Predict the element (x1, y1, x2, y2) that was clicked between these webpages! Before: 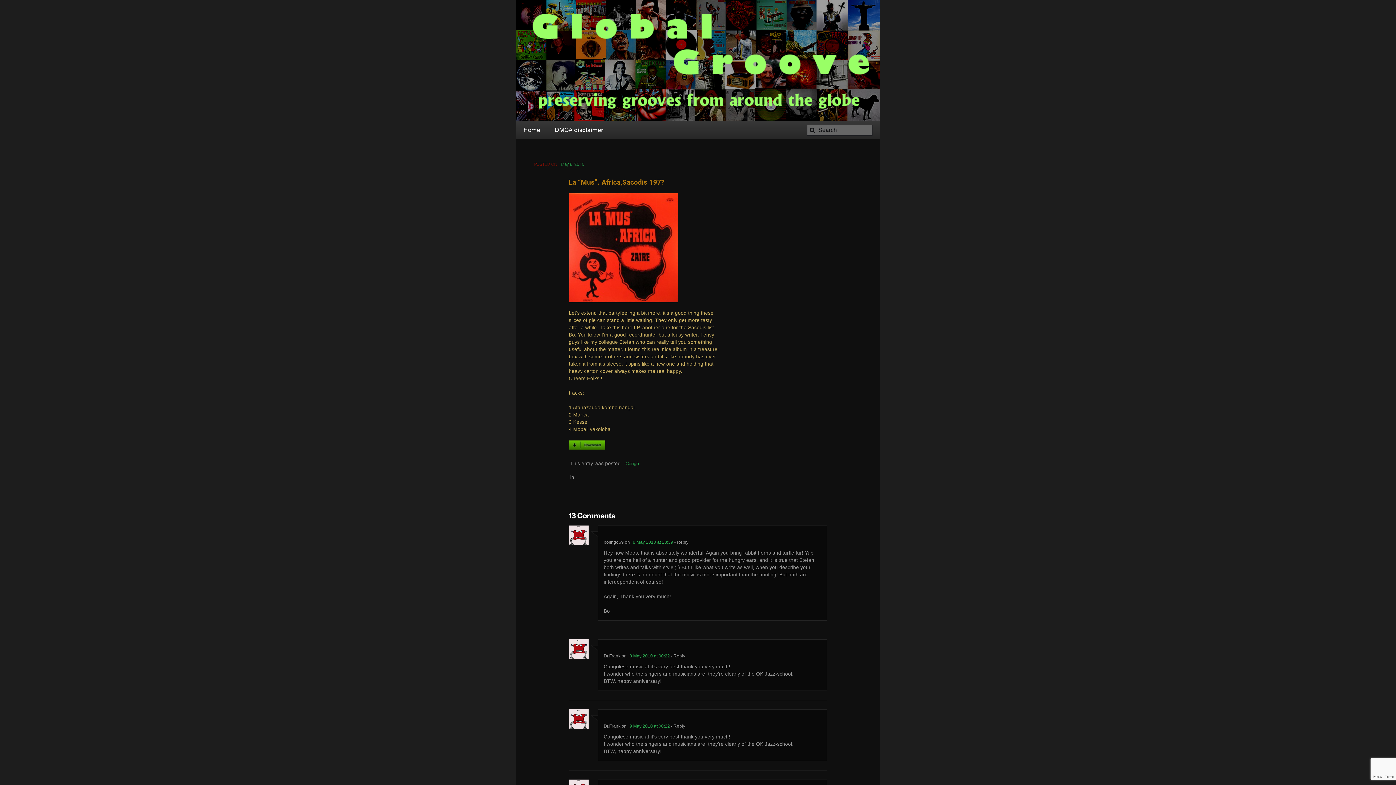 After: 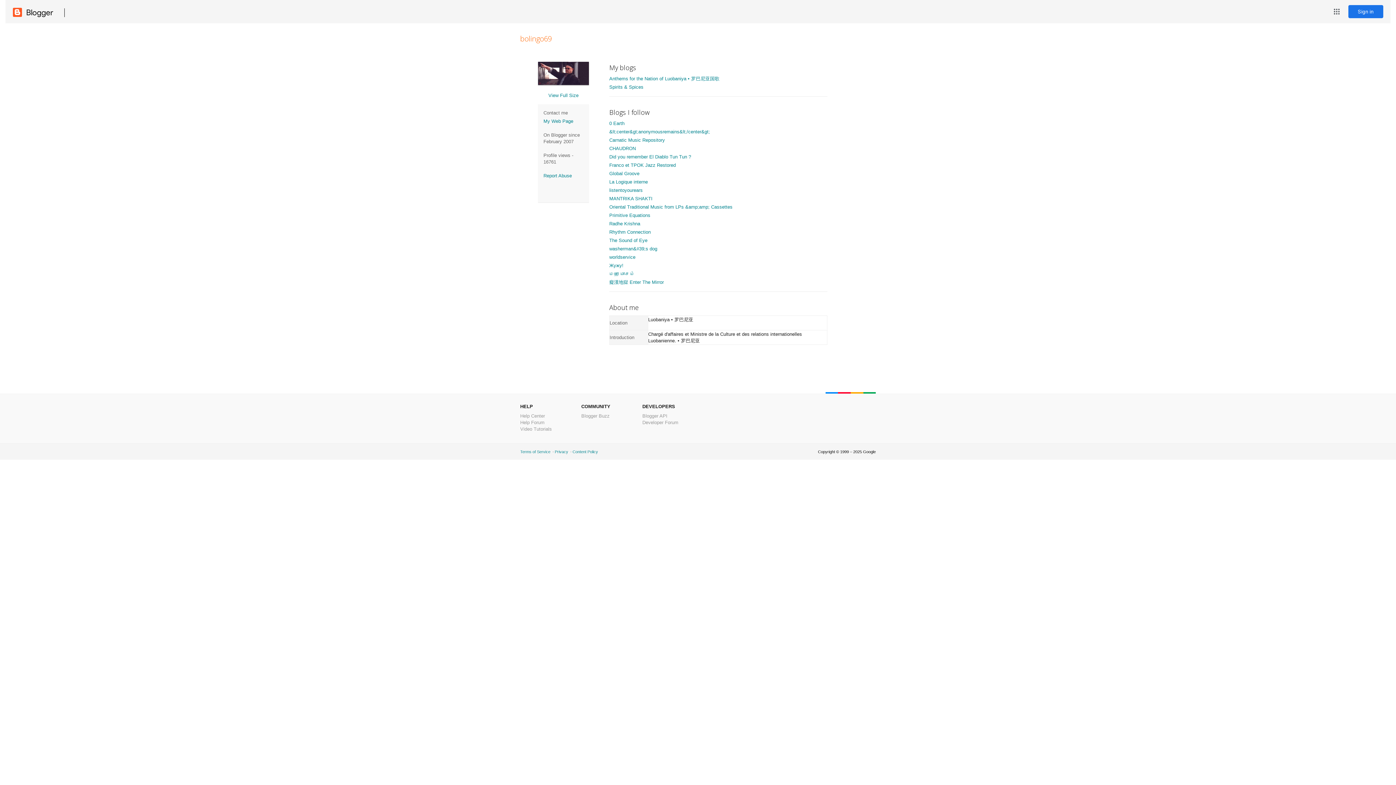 Action: label: bolingo69 bbox: (603, 540, 623, 545)